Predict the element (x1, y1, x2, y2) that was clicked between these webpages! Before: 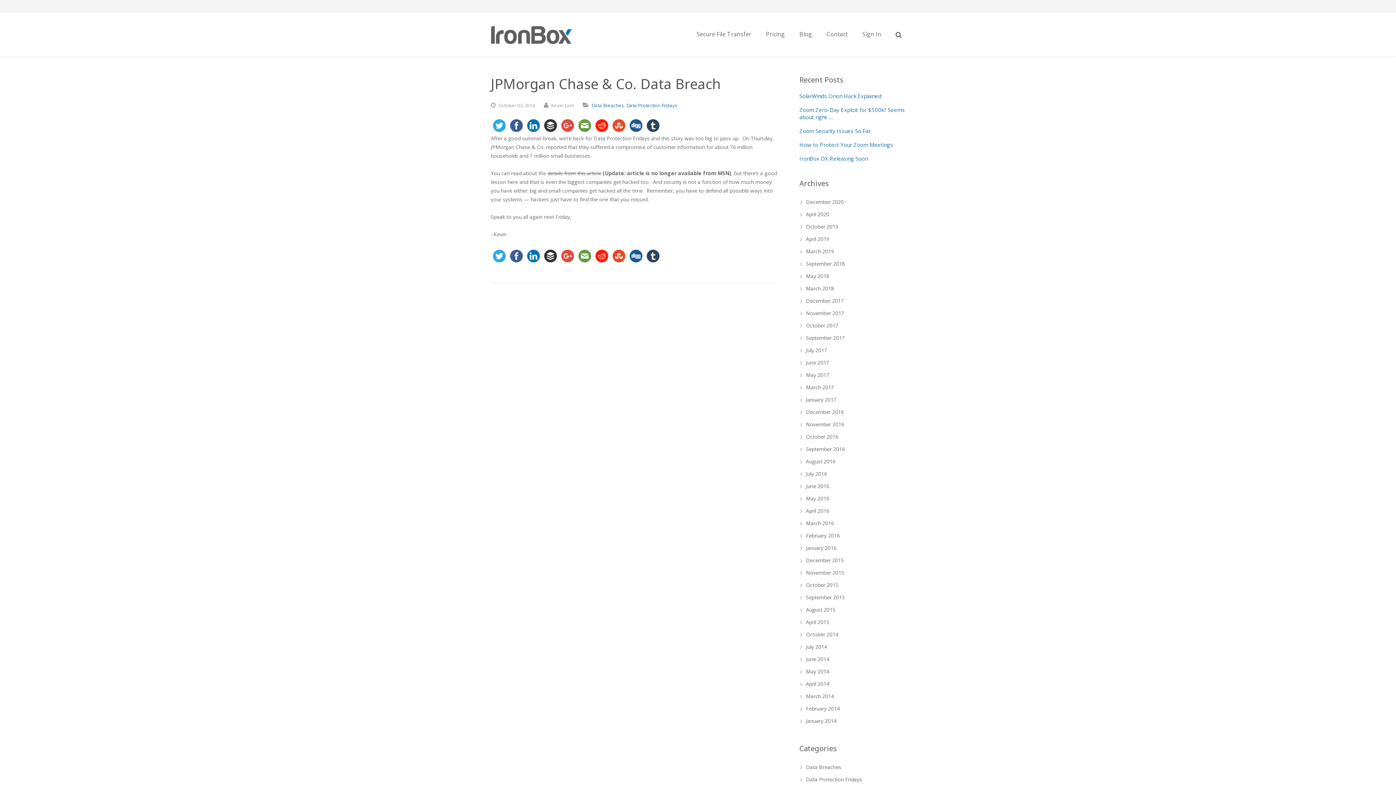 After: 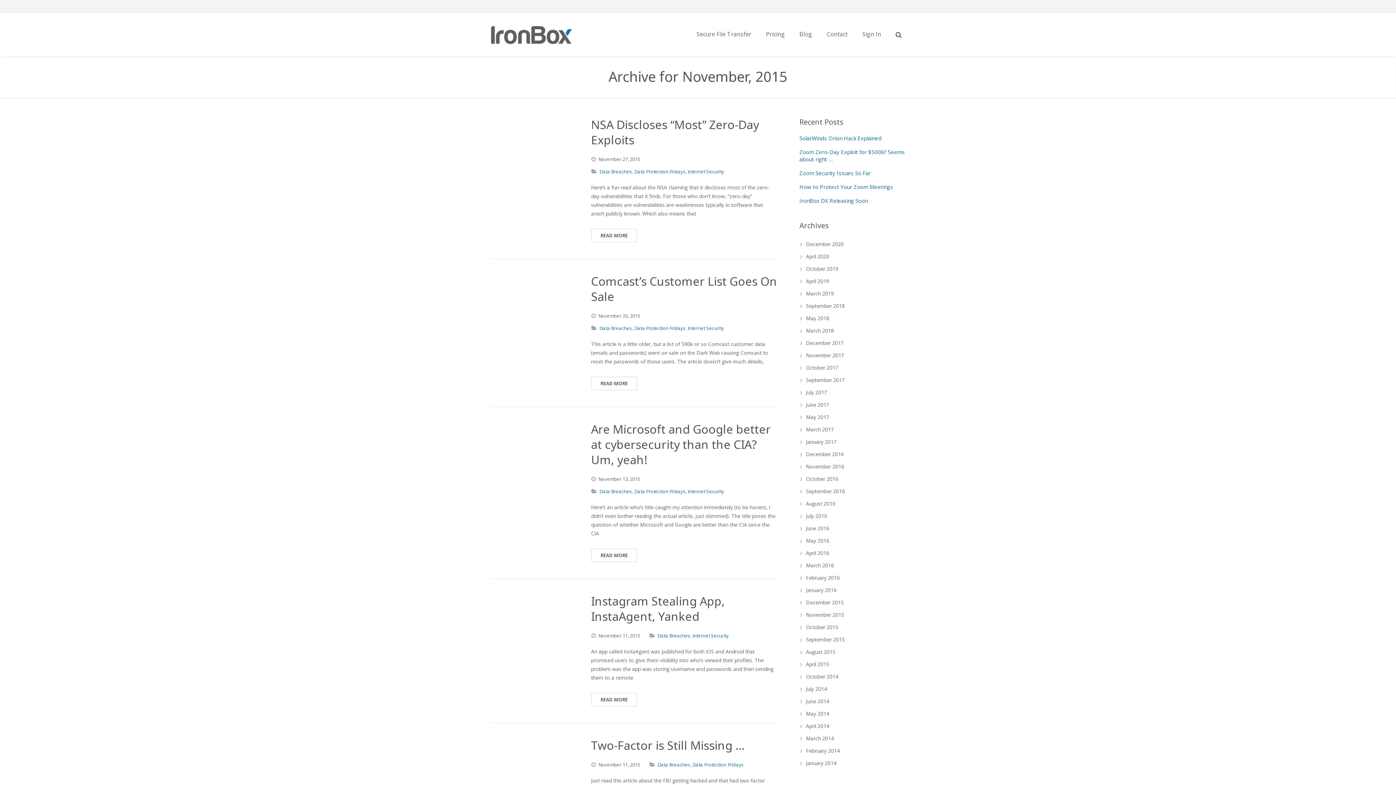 Action: label: November 2015 bbox: (806, 569, 844, 576)